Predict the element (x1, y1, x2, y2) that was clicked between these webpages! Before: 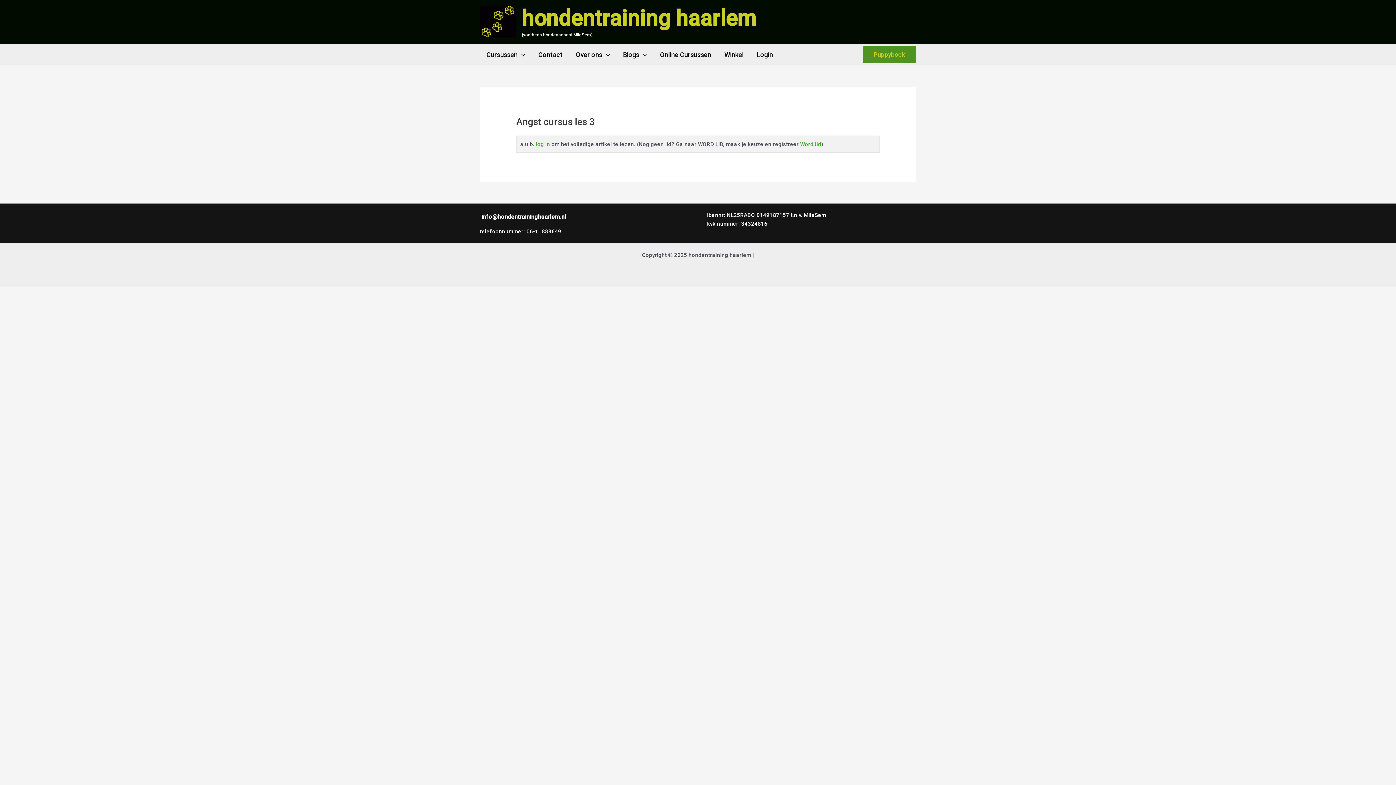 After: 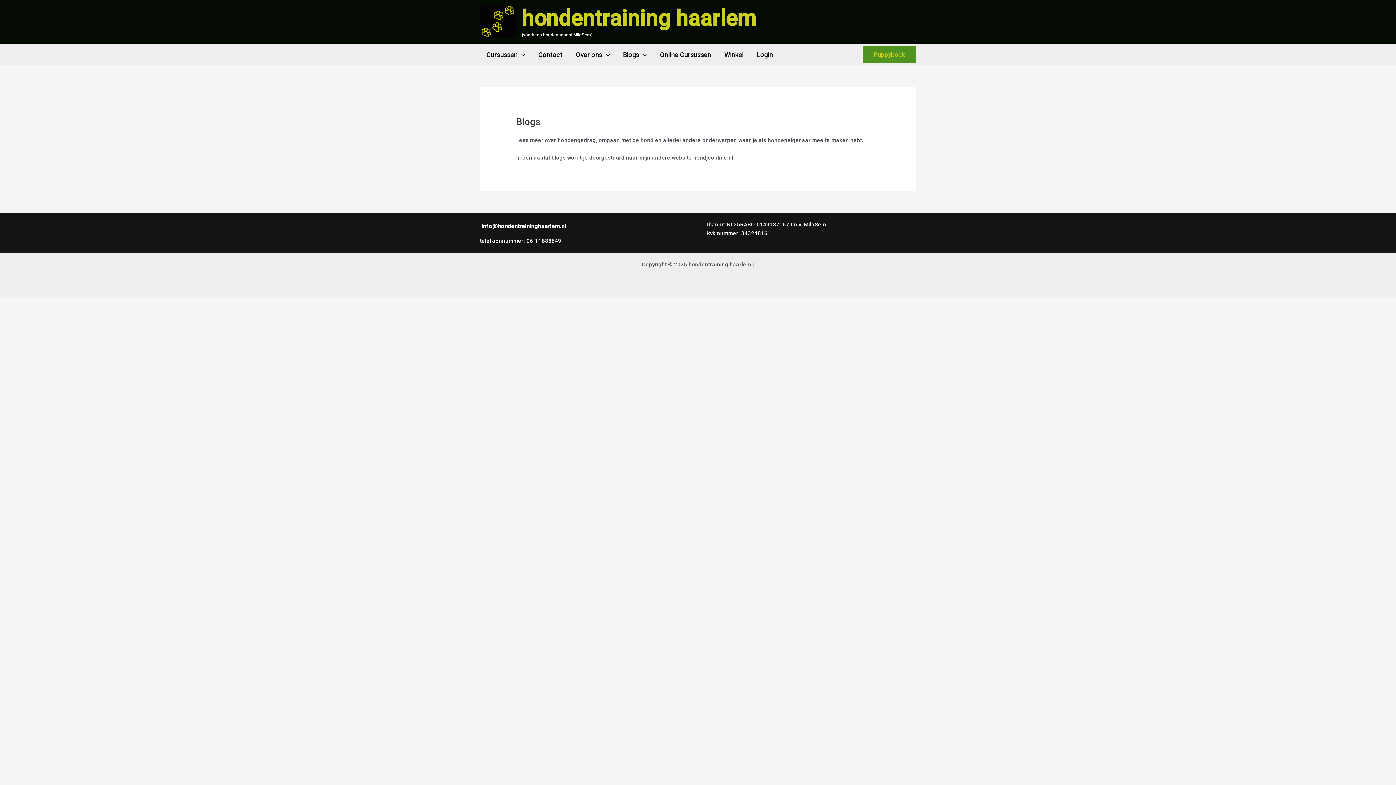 Action: bbox: (616, 44, 653, 65) label: Blogs